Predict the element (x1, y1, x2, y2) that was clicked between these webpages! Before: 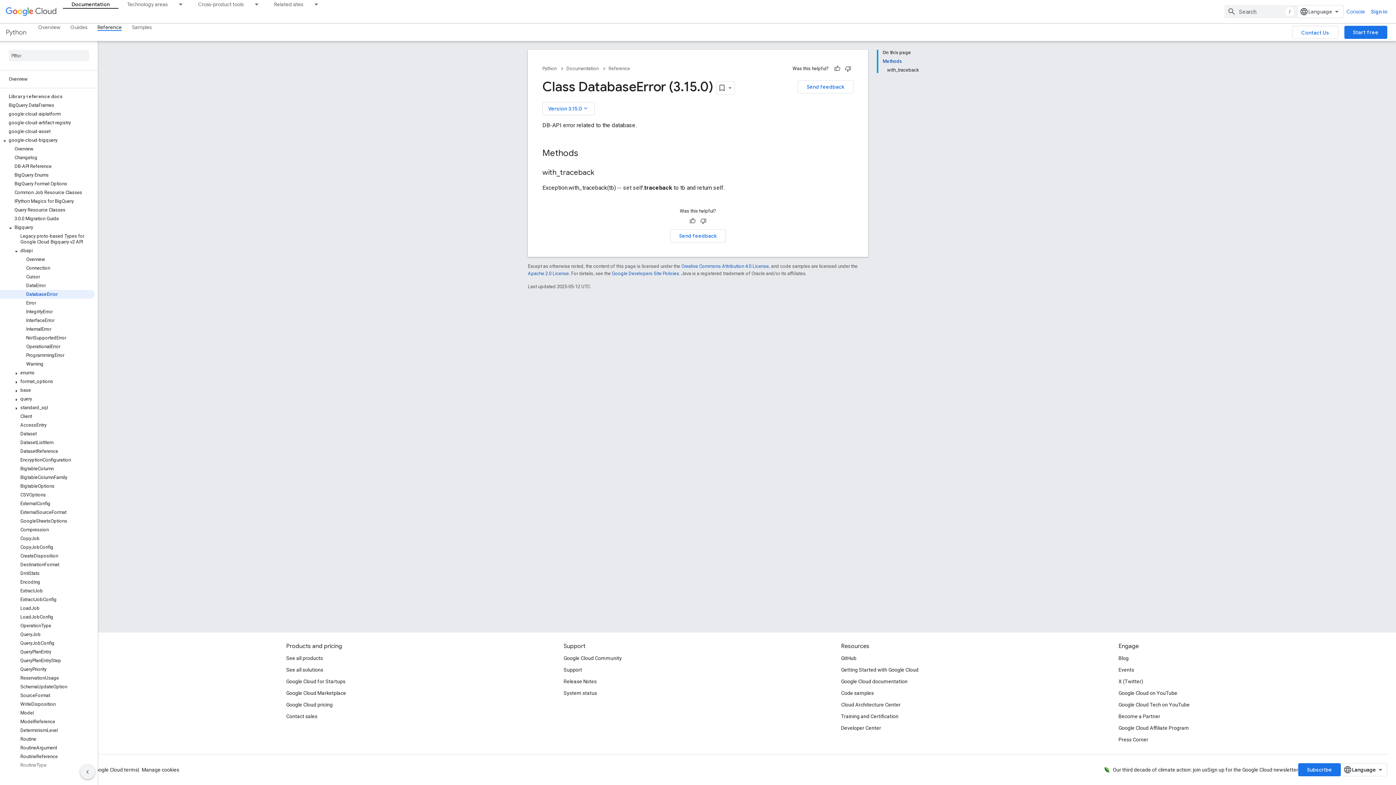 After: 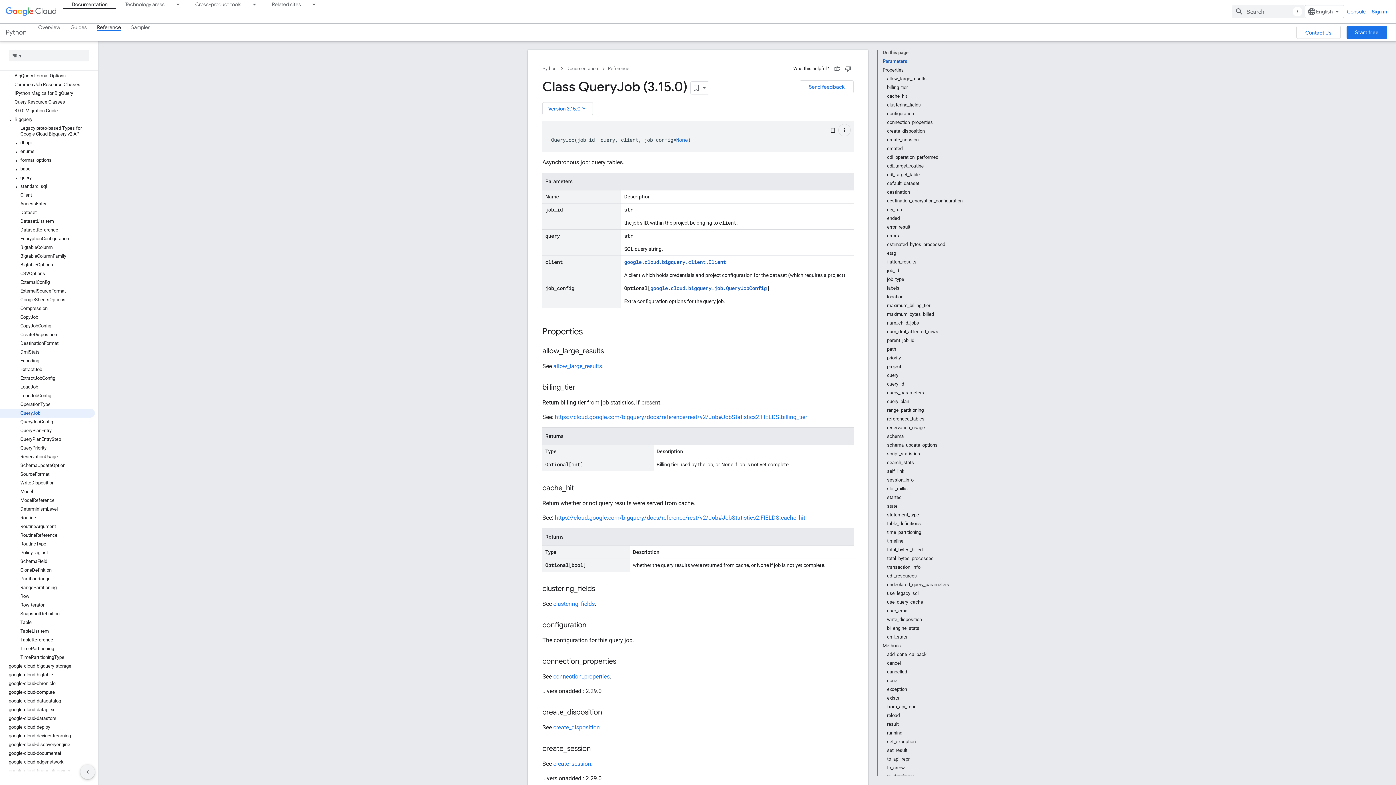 Action: bbox: (0, 630, 94, 639) label: QueryJob